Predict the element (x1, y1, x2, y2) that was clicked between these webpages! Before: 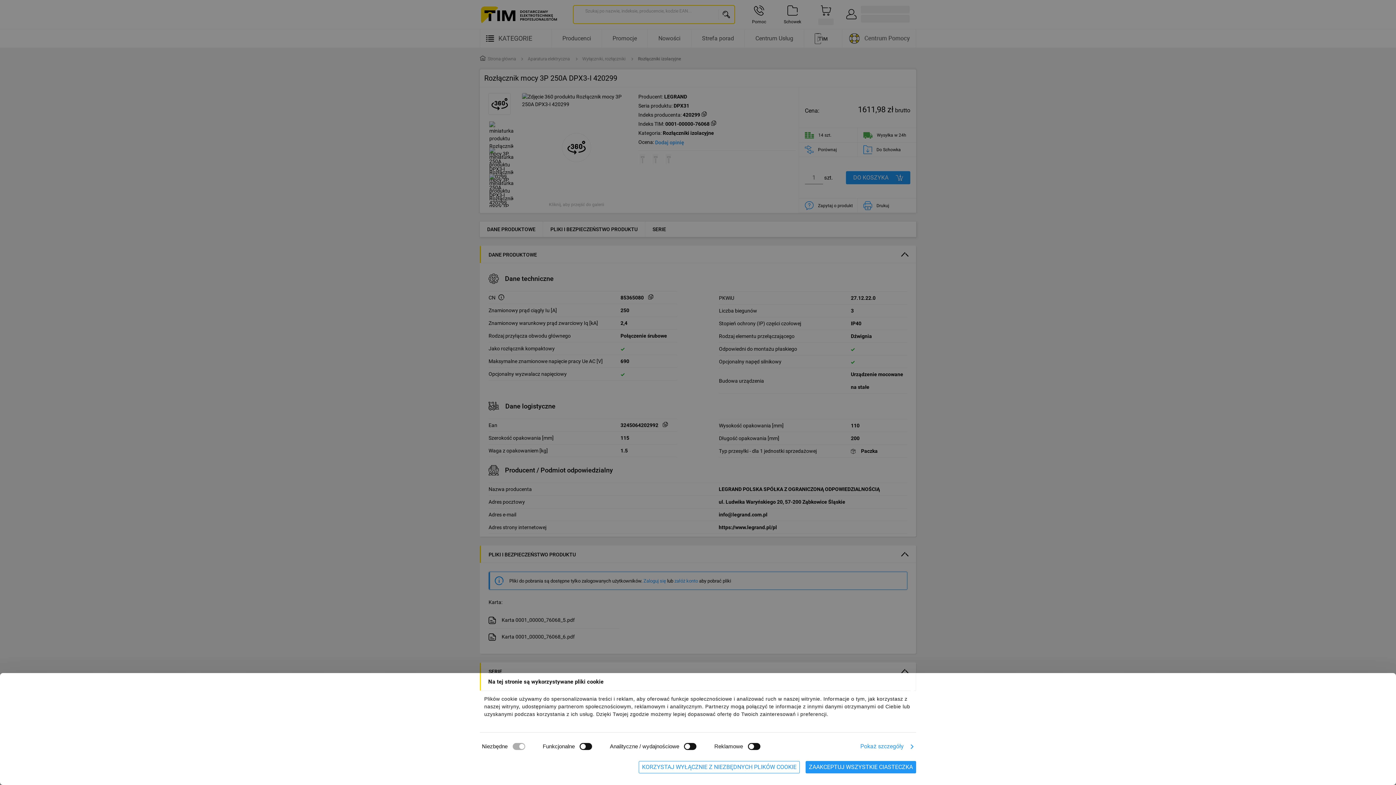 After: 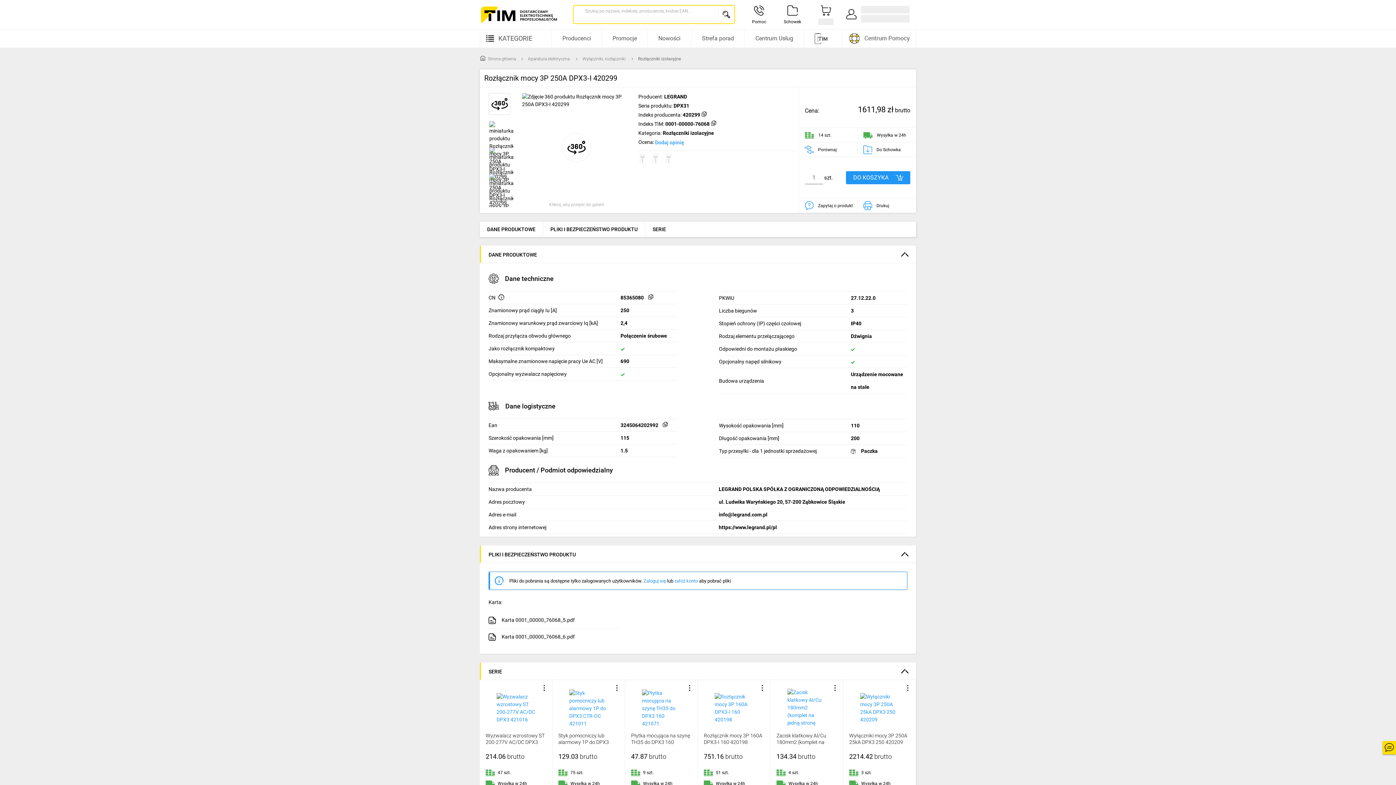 Action: label: ZAAKCEPTUJ WSZYSTKIE CIASTECZKA bbox: (805, 761, 916, 773)